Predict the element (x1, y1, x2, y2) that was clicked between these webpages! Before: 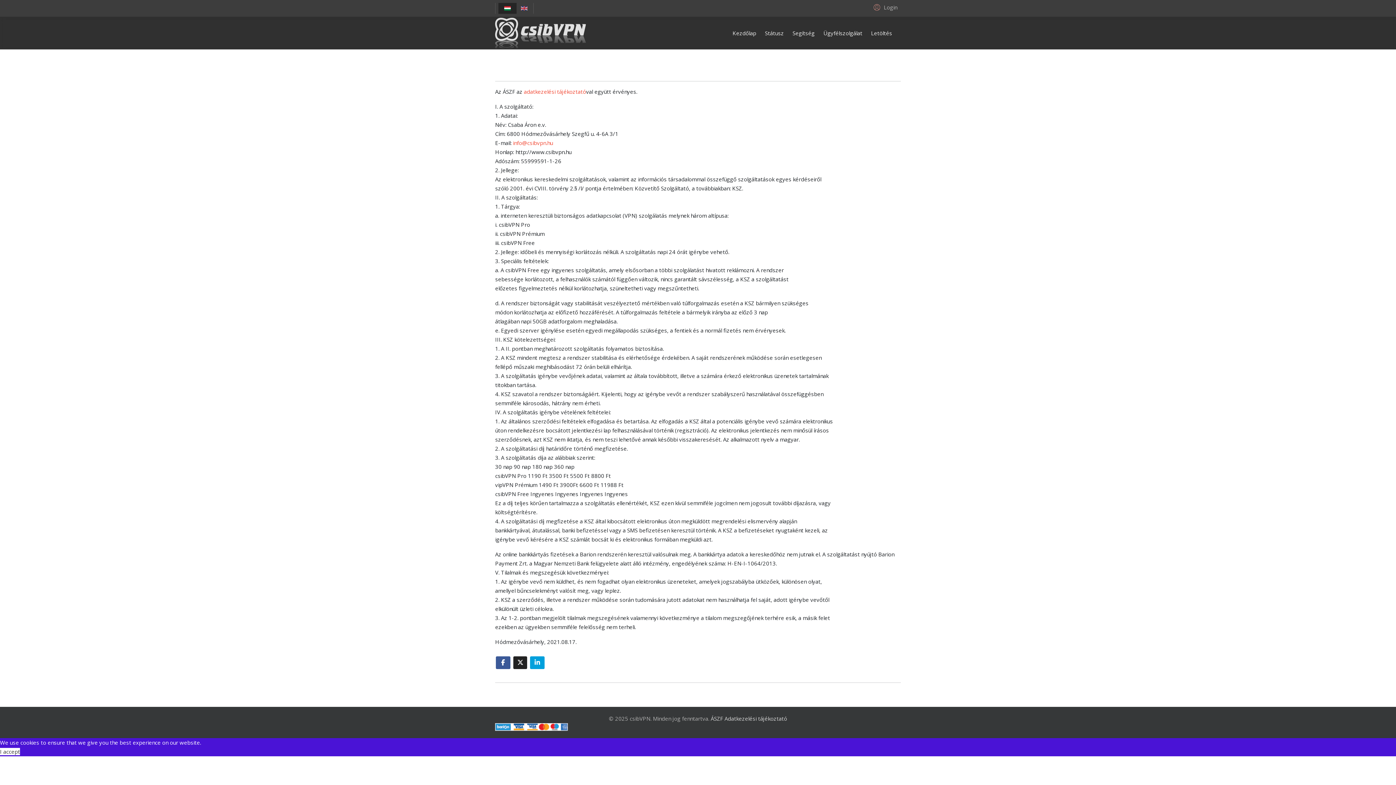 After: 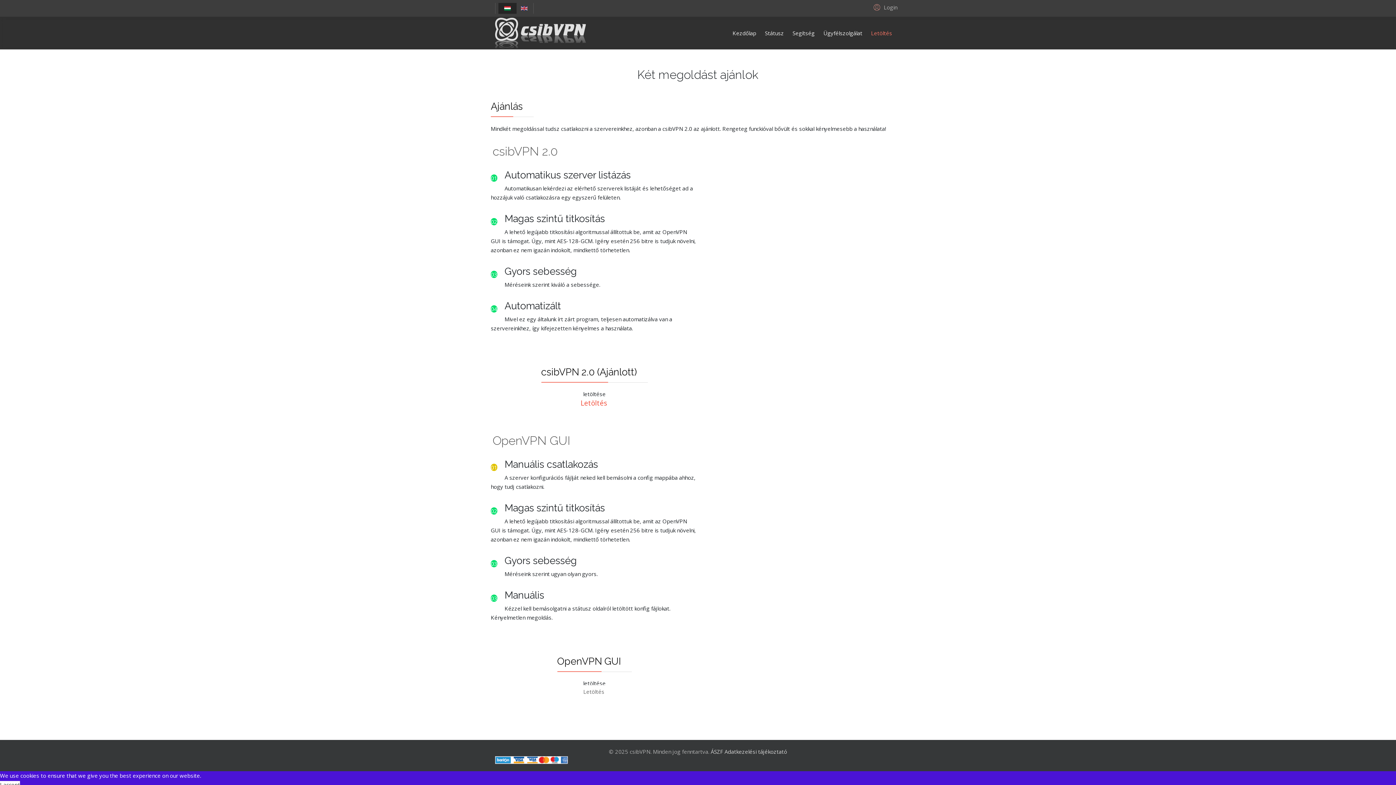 Action: label: Letöltés bbox: (866, 16, 896, 49)